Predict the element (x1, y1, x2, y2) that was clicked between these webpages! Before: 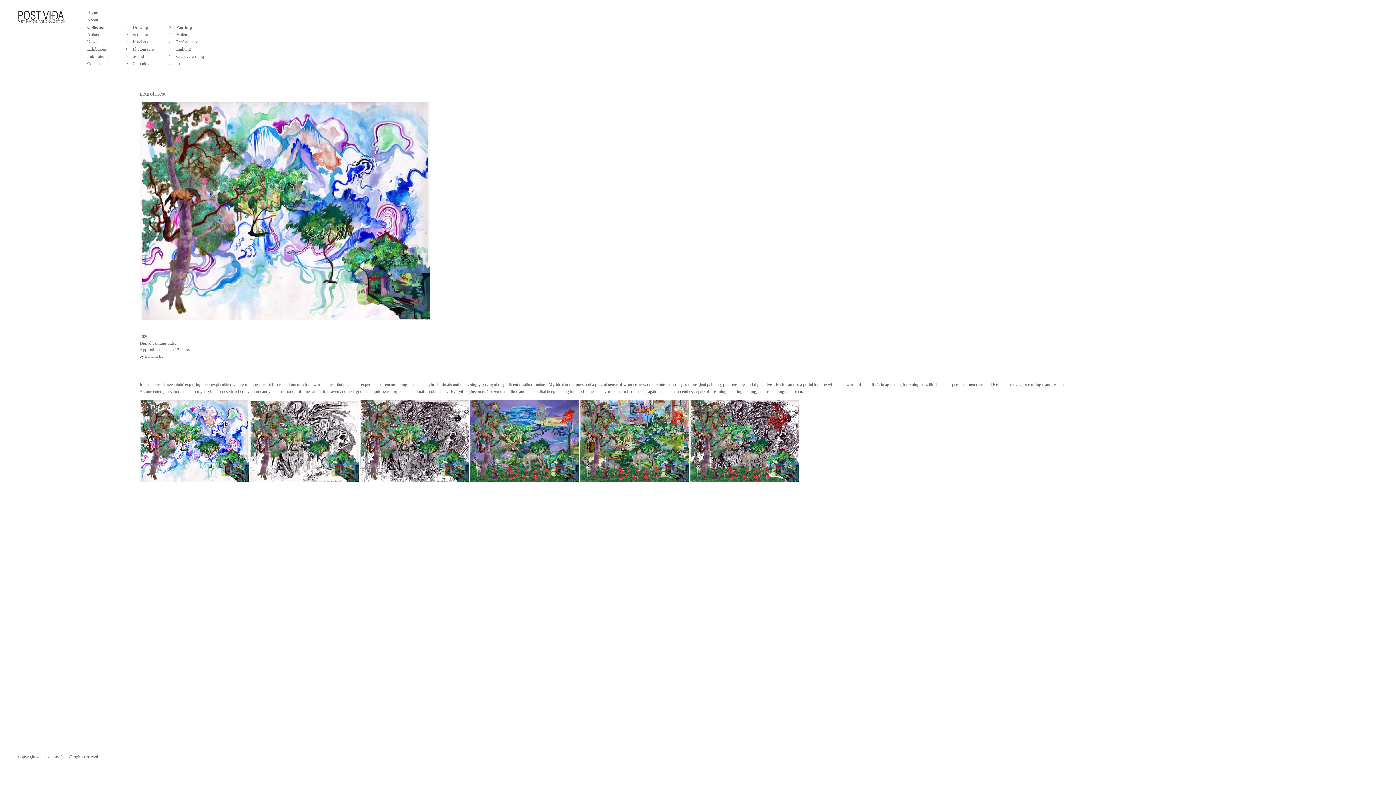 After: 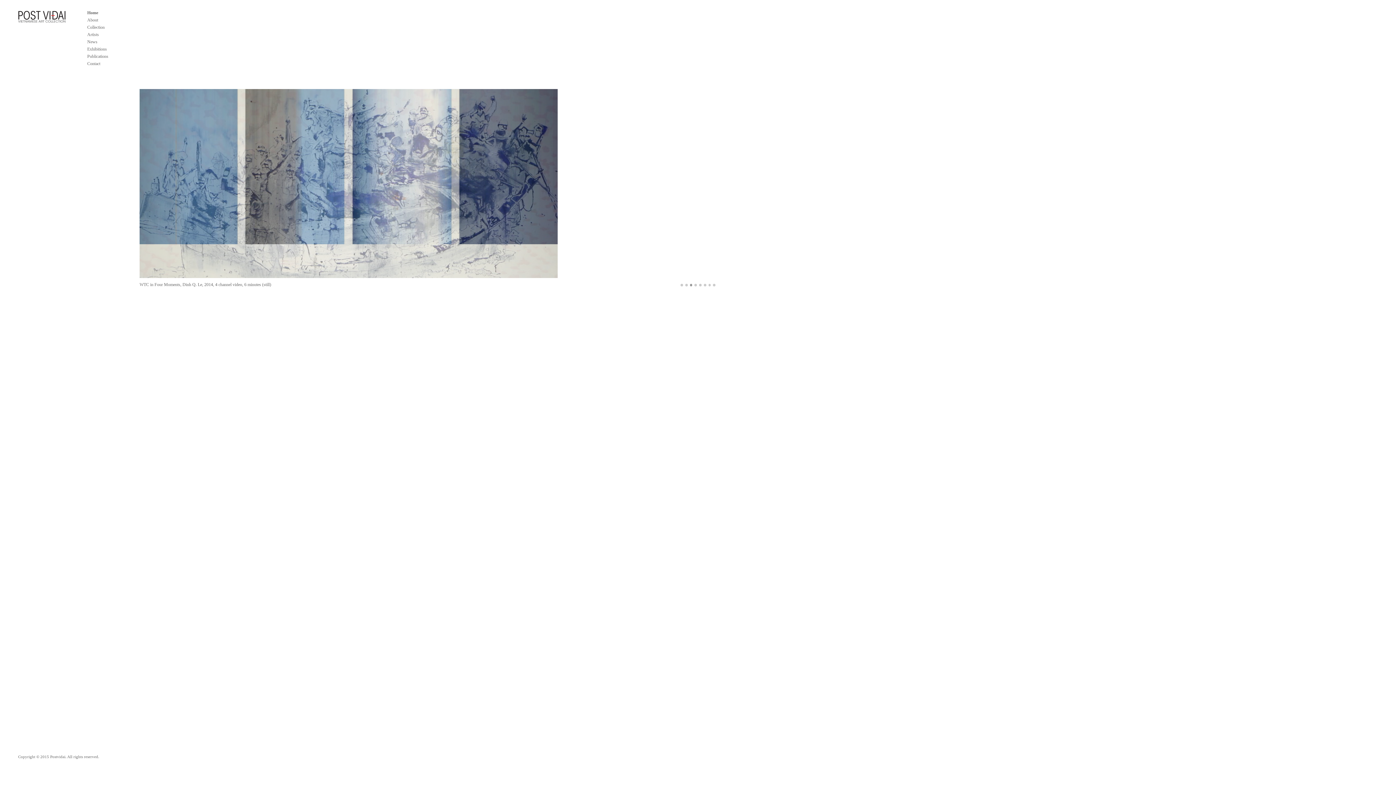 Action: bbox: (87, 10, 97, 15) label: Home